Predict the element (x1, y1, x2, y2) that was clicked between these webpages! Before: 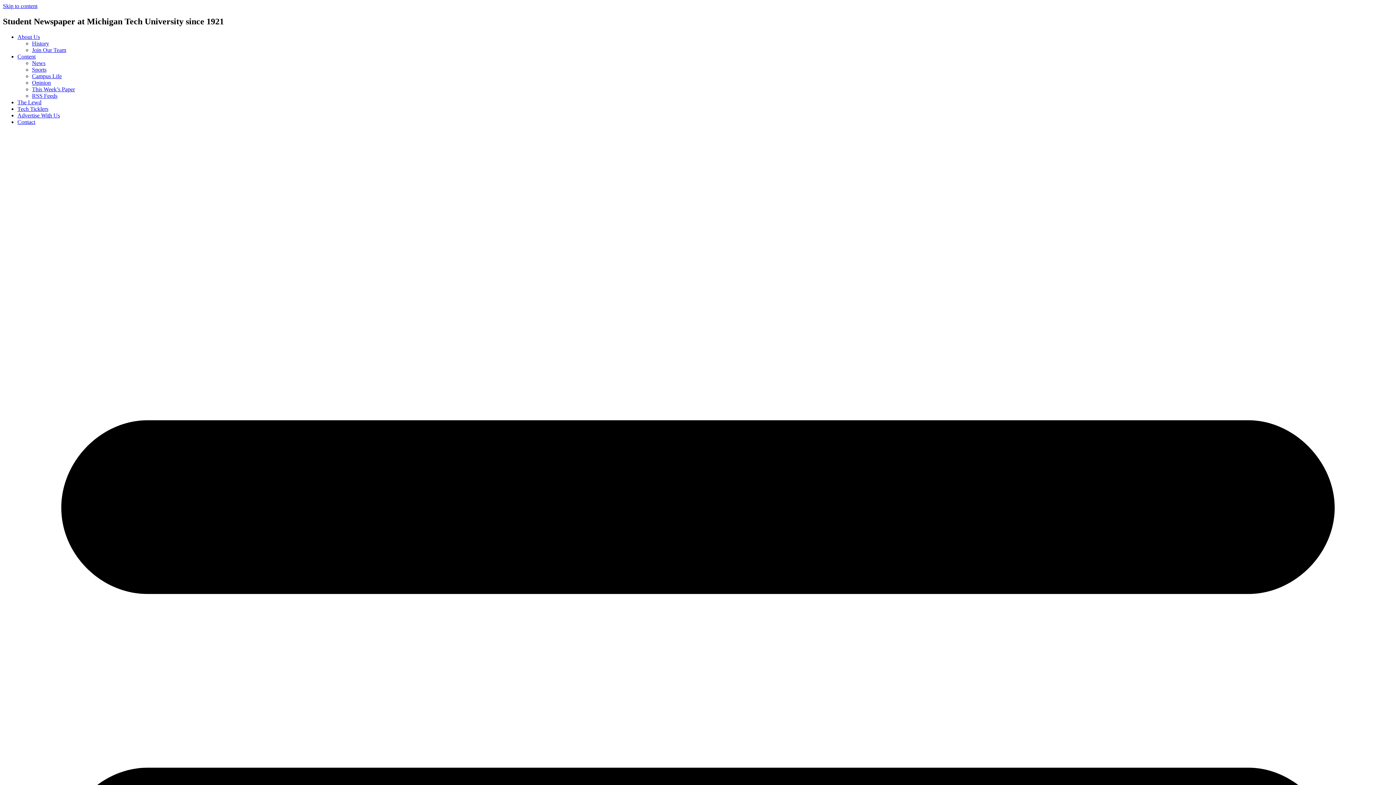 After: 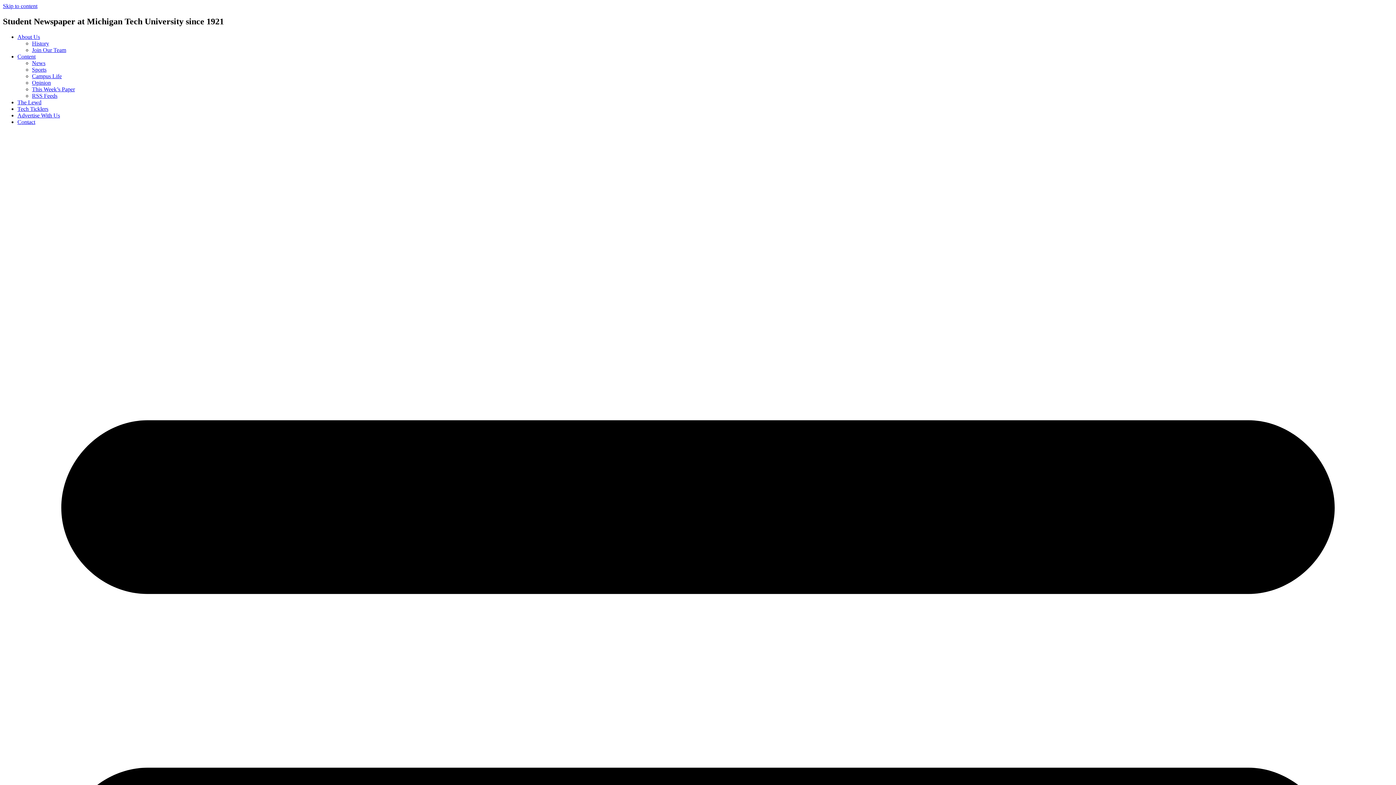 Action: bbox: (32, 73, 61, 79) label: Campus Life